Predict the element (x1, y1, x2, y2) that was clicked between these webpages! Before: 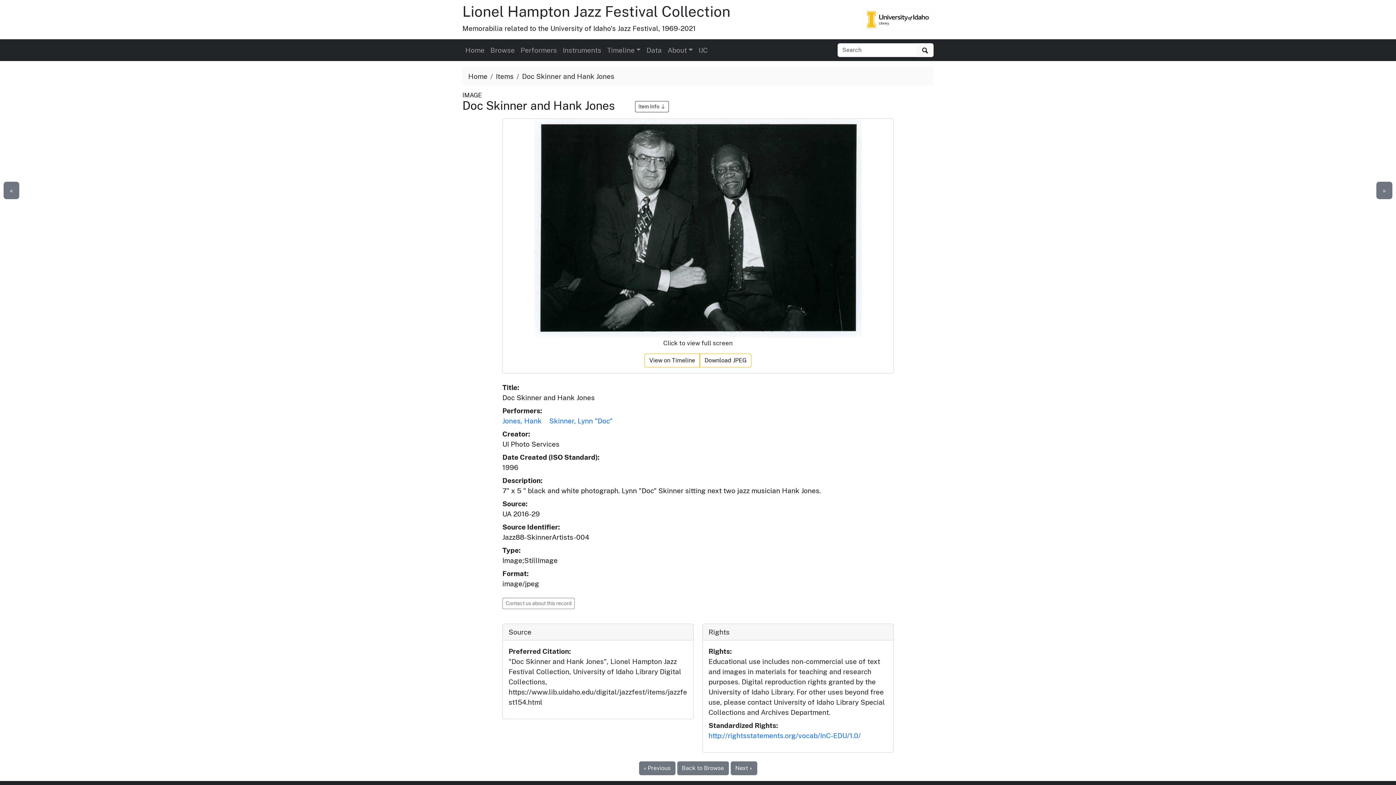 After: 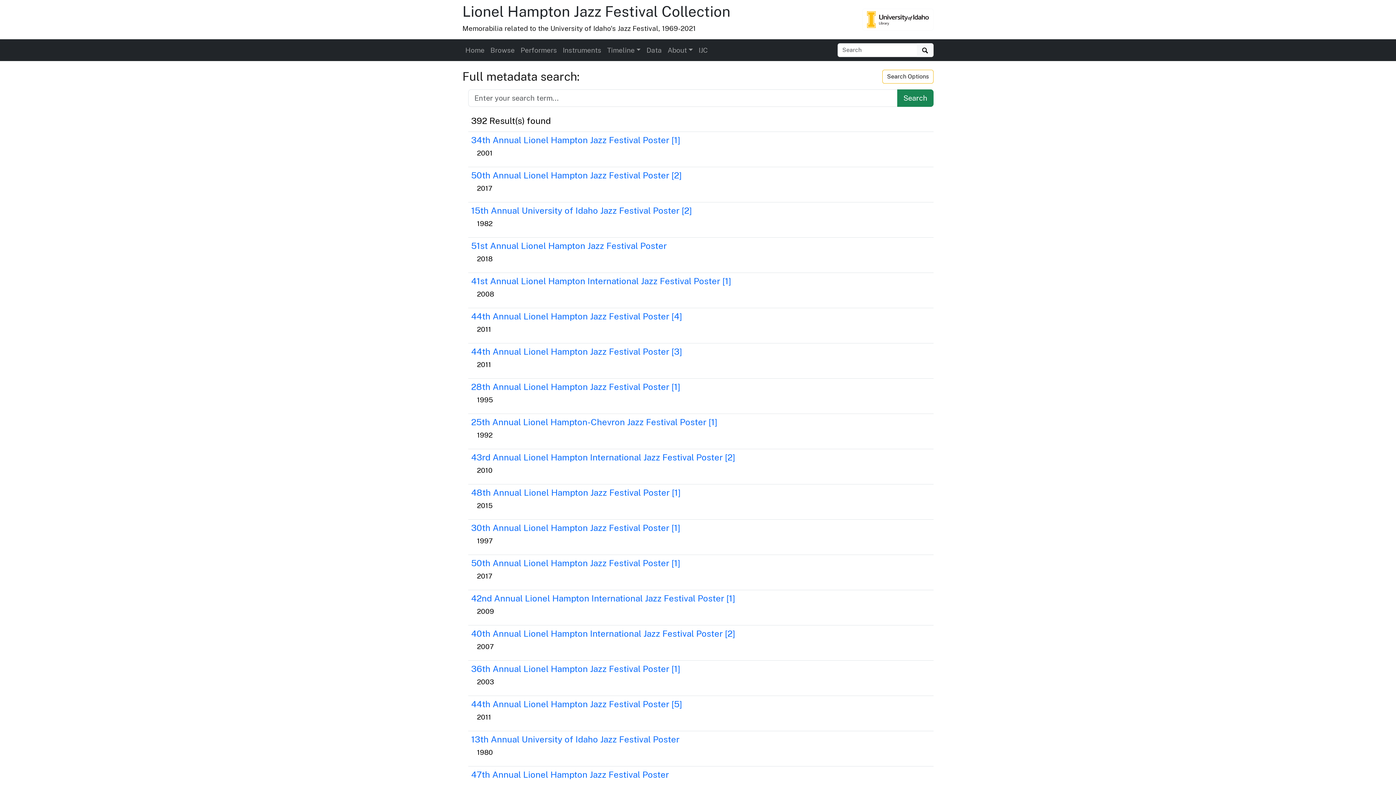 Action: label: Search bbox: (917, 43, 933, 57)